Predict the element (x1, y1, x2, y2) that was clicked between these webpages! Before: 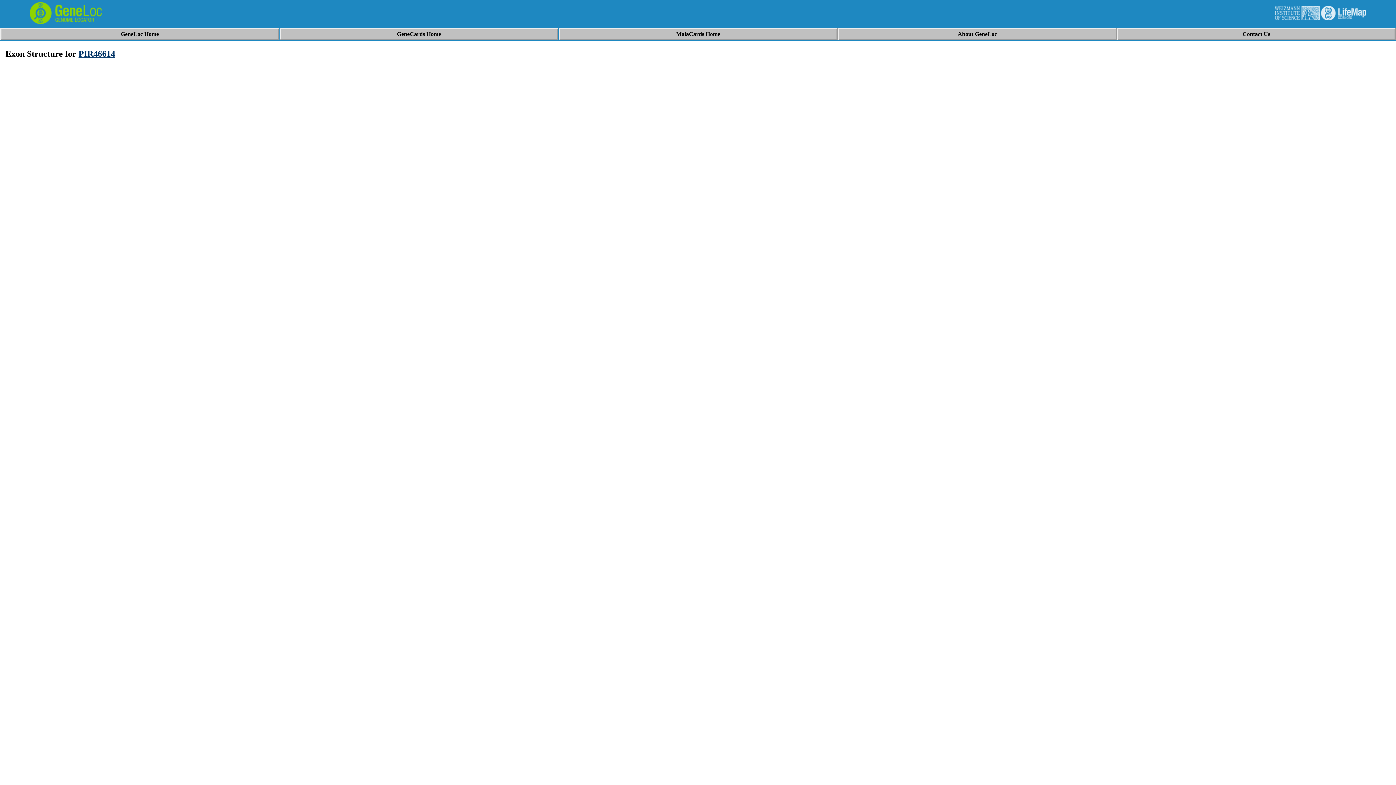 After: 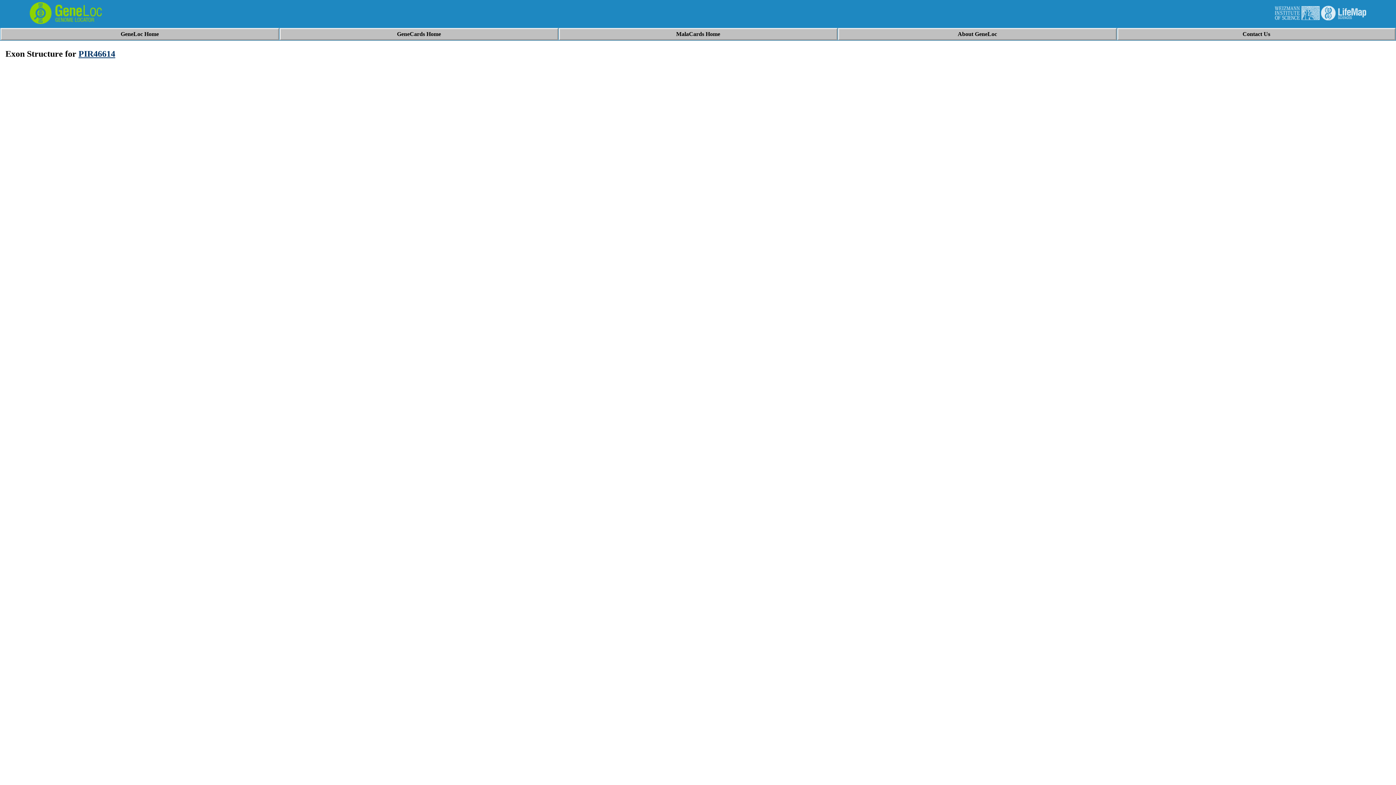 Action: bbox: (1275, 15, 1320, 21)